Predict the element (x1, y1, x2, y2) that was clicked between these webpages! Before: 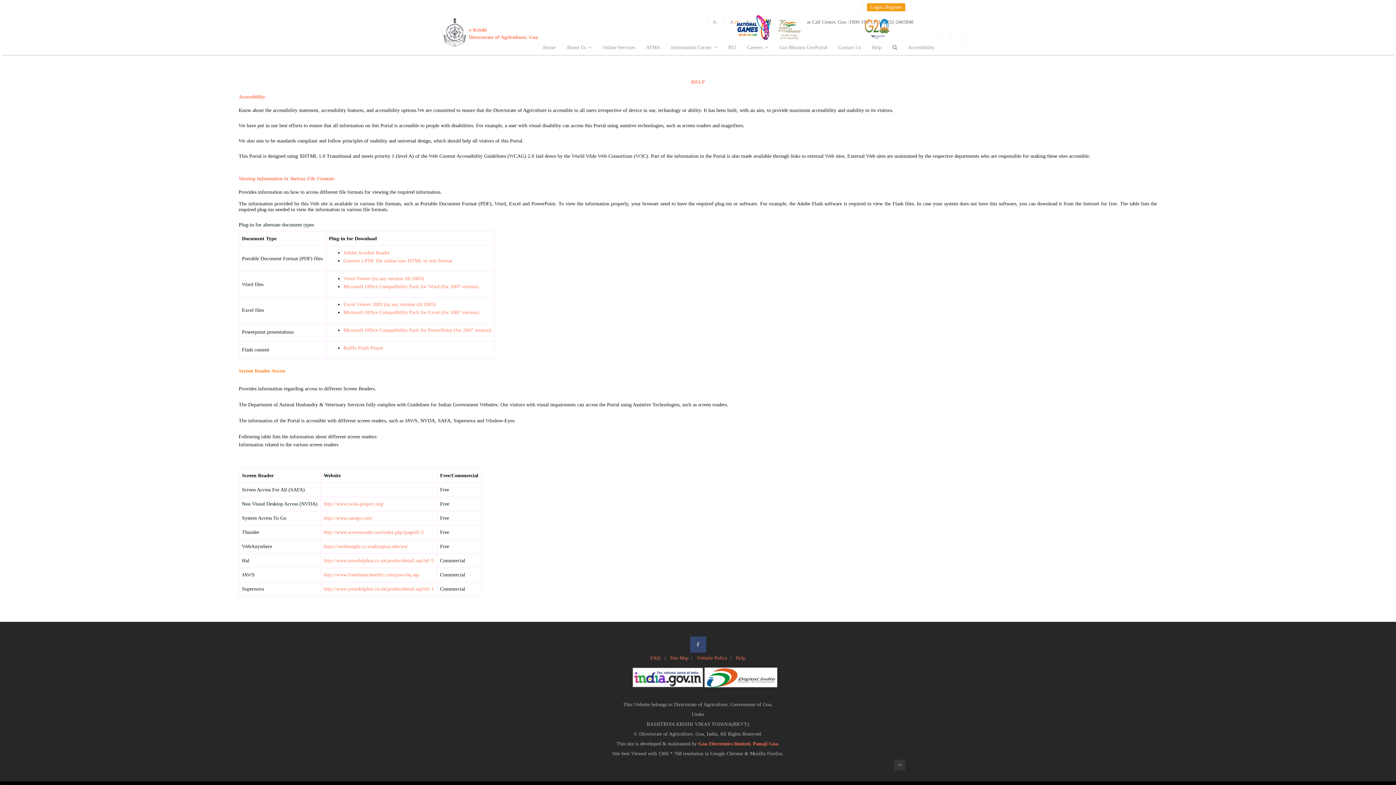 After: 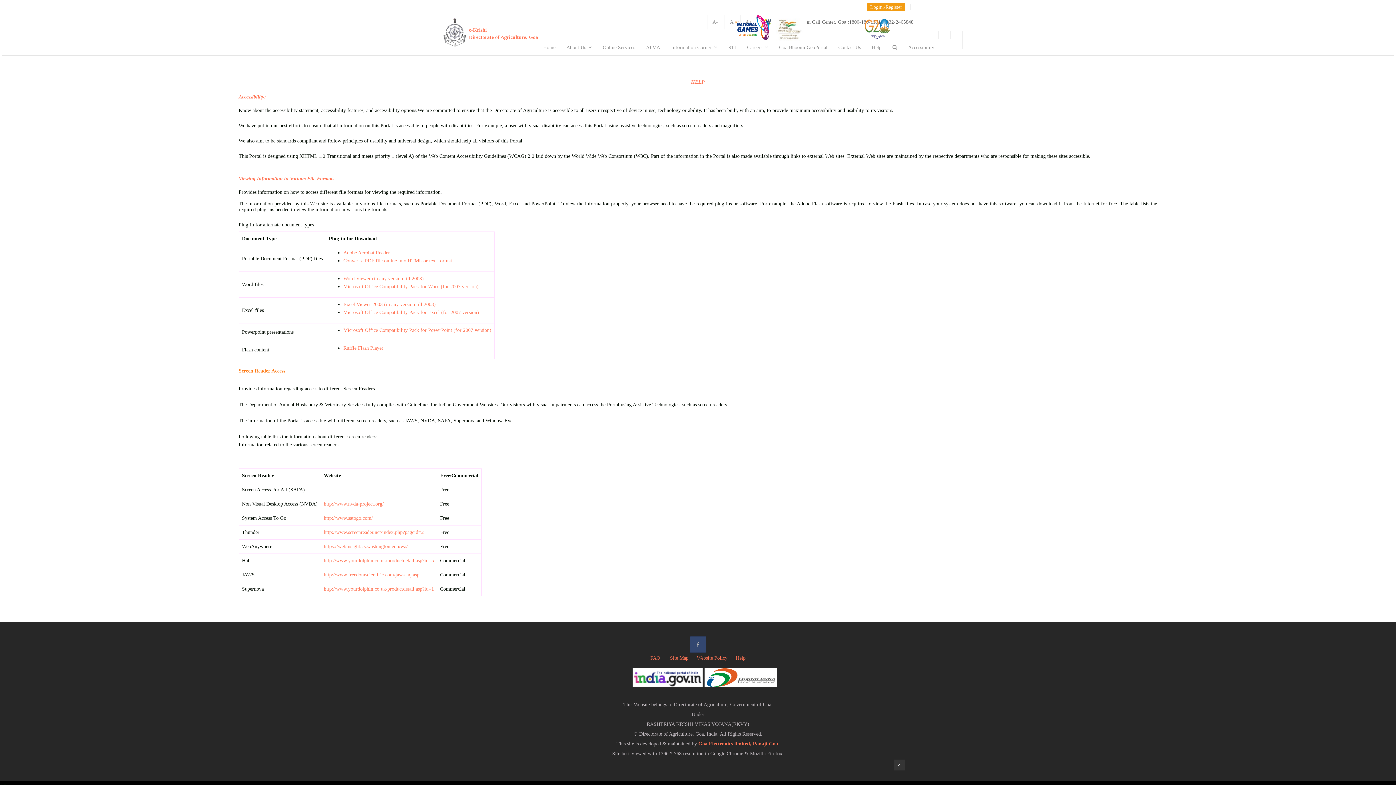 Action: label: Accessibility bbox: (902, 40, 940, 54)